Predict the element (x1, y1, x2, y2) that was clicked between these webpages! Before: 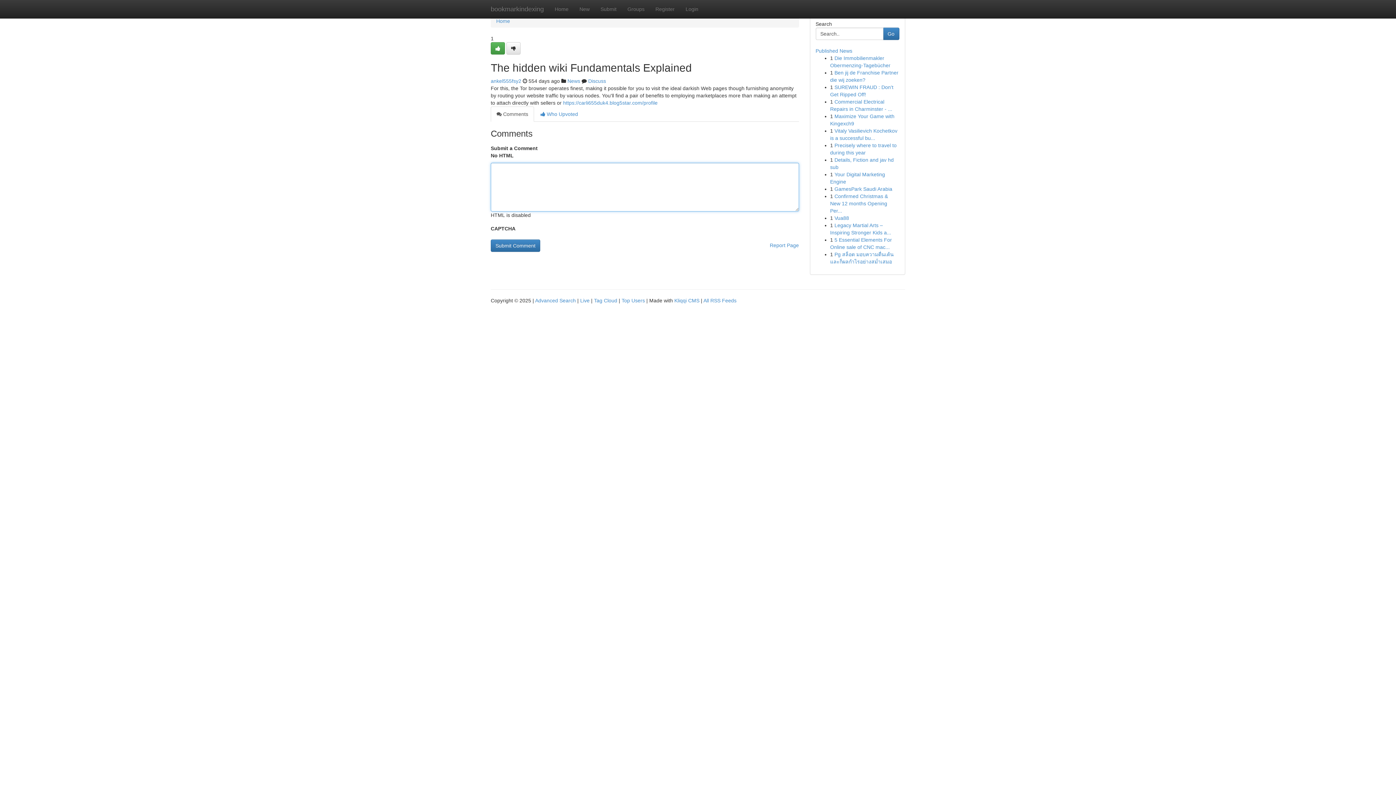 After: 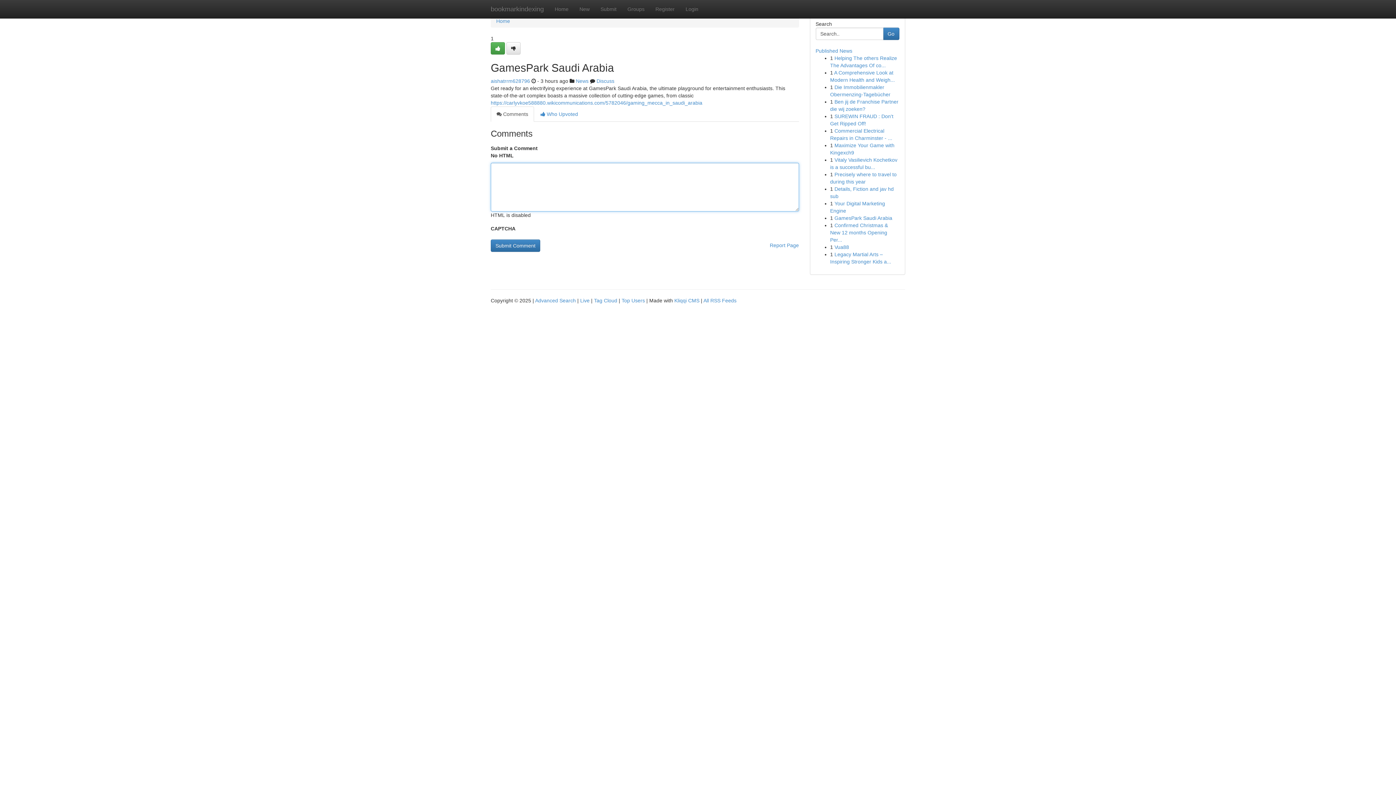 Action: bbox: (834, 186, 892, 192) label: GamesPark Saudi Arabia